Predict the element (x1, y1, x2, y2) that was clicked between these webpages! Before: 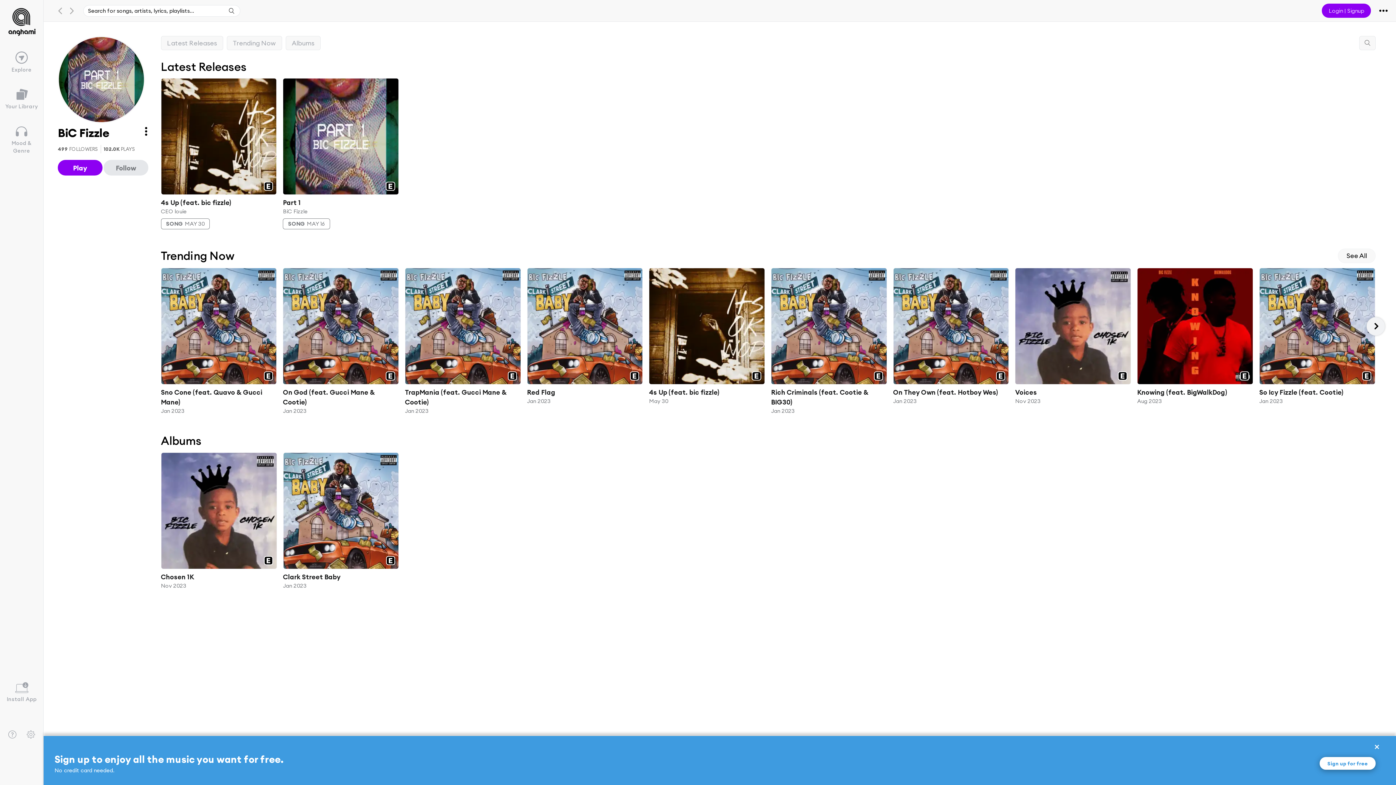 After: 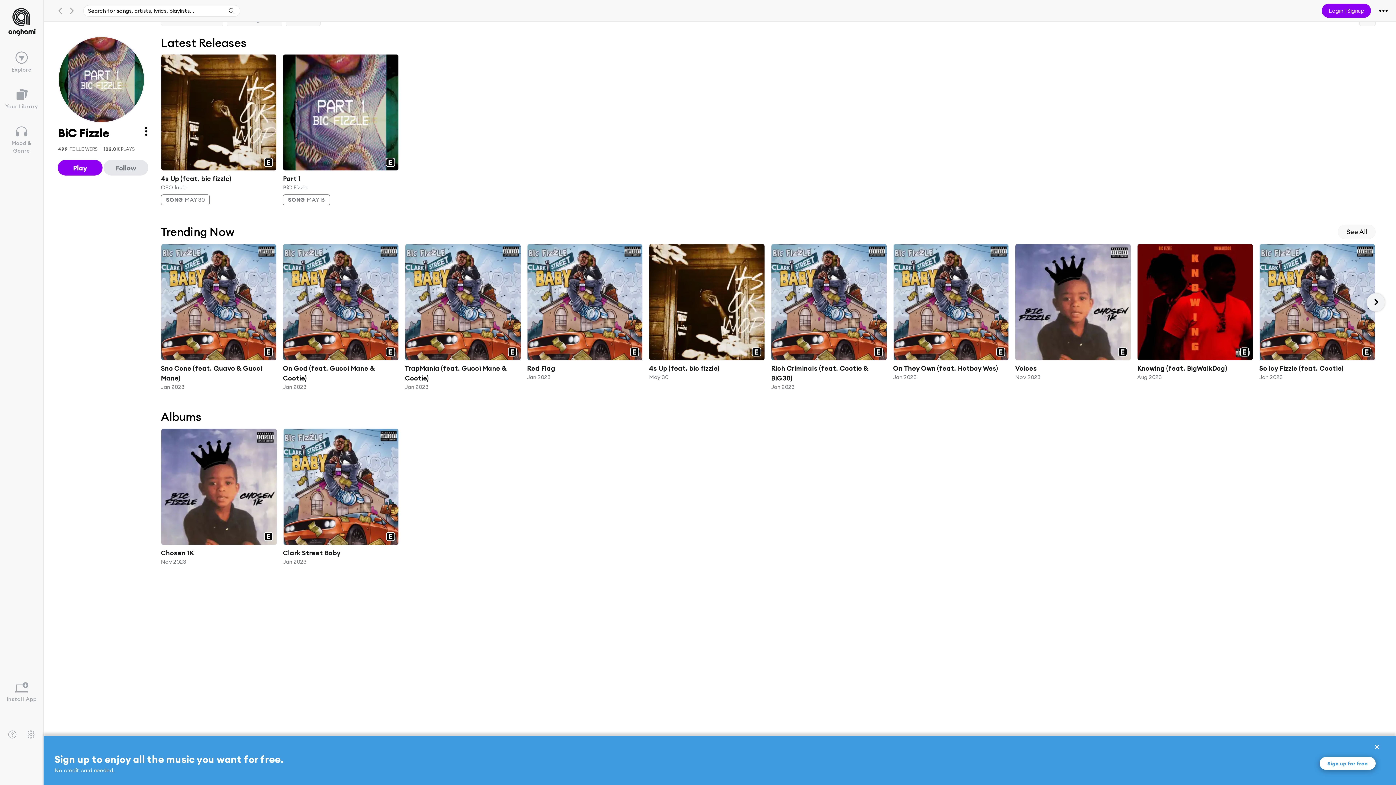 Action: bbox: (160, 36, 223, 50) label: Latest Releases